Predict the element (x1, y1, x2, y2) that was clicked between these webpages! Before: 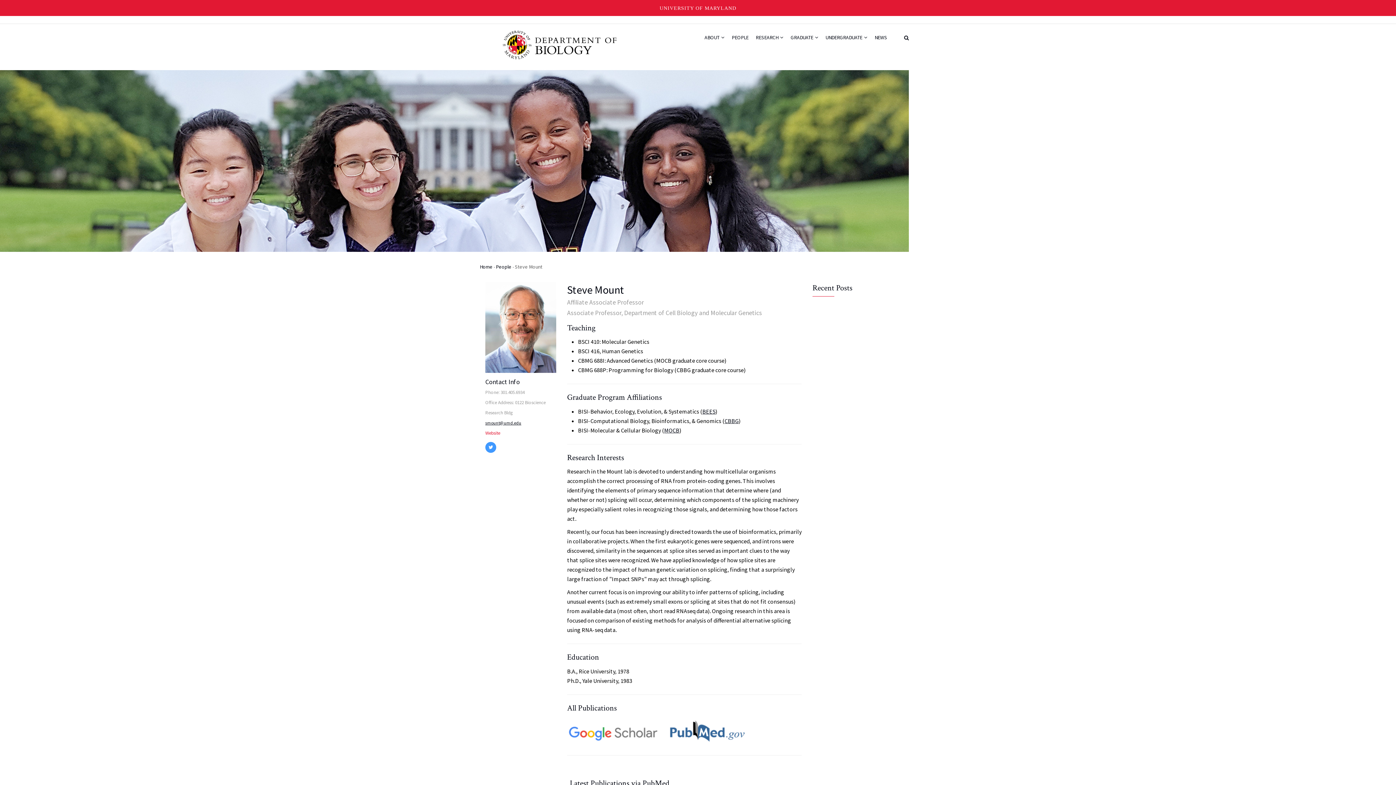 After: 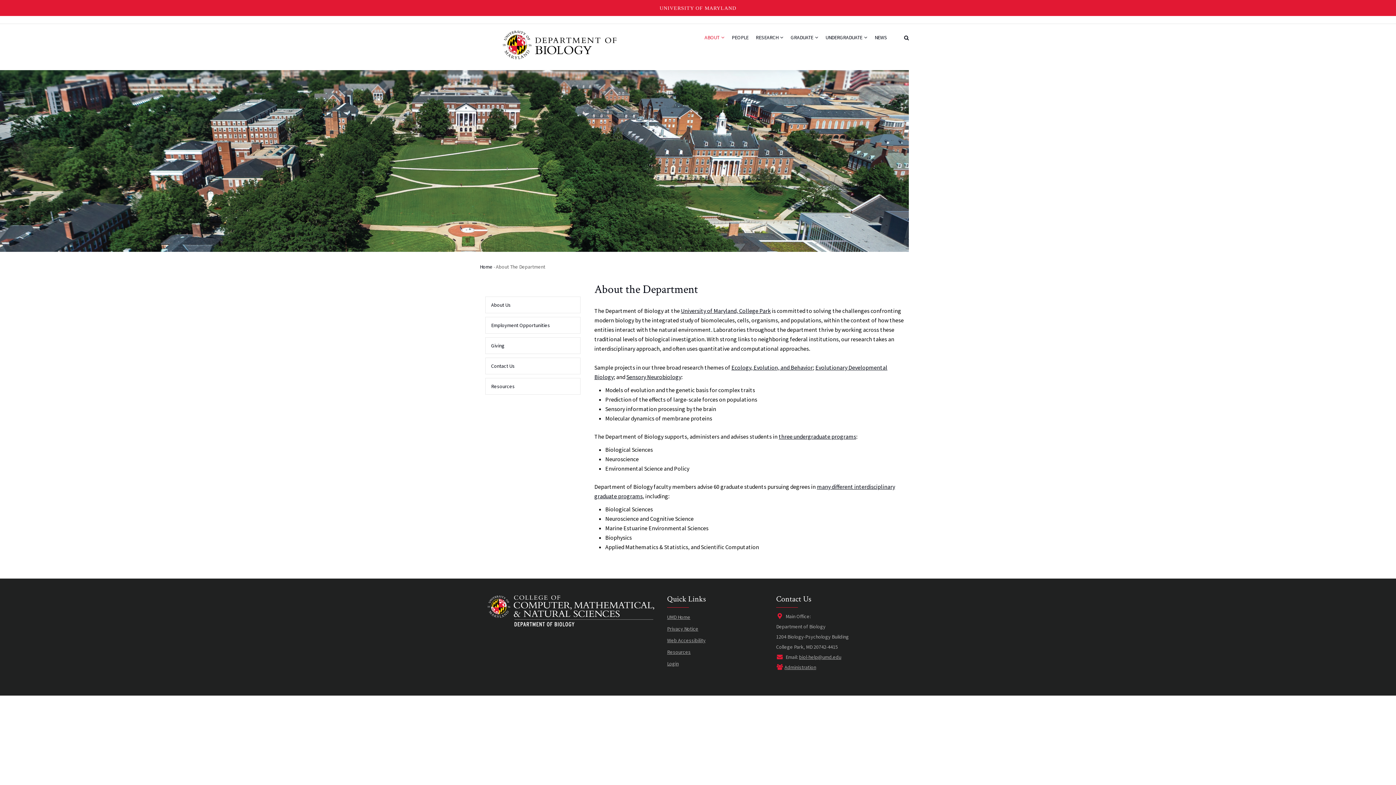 Action: bbox: (701, 24, 728, 51) label: ABOUT 